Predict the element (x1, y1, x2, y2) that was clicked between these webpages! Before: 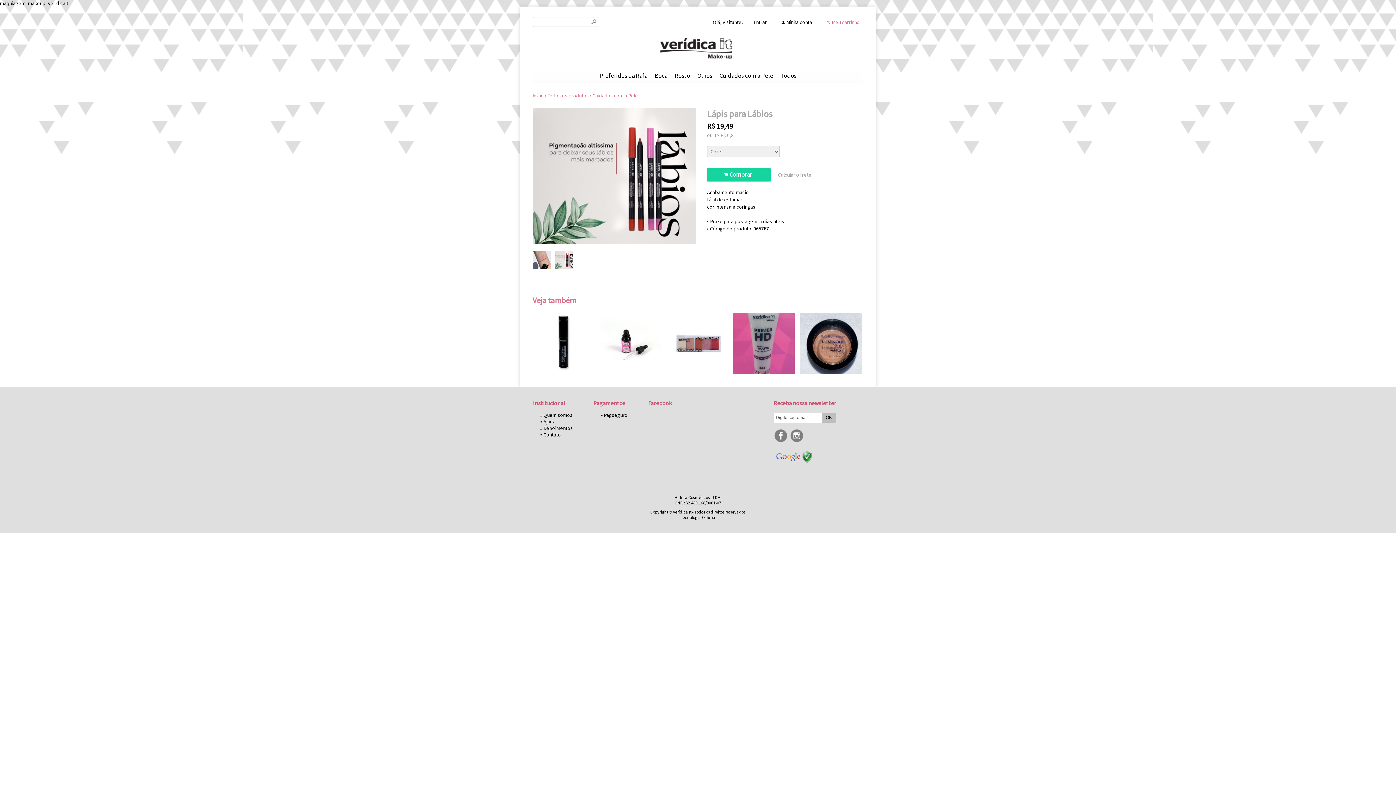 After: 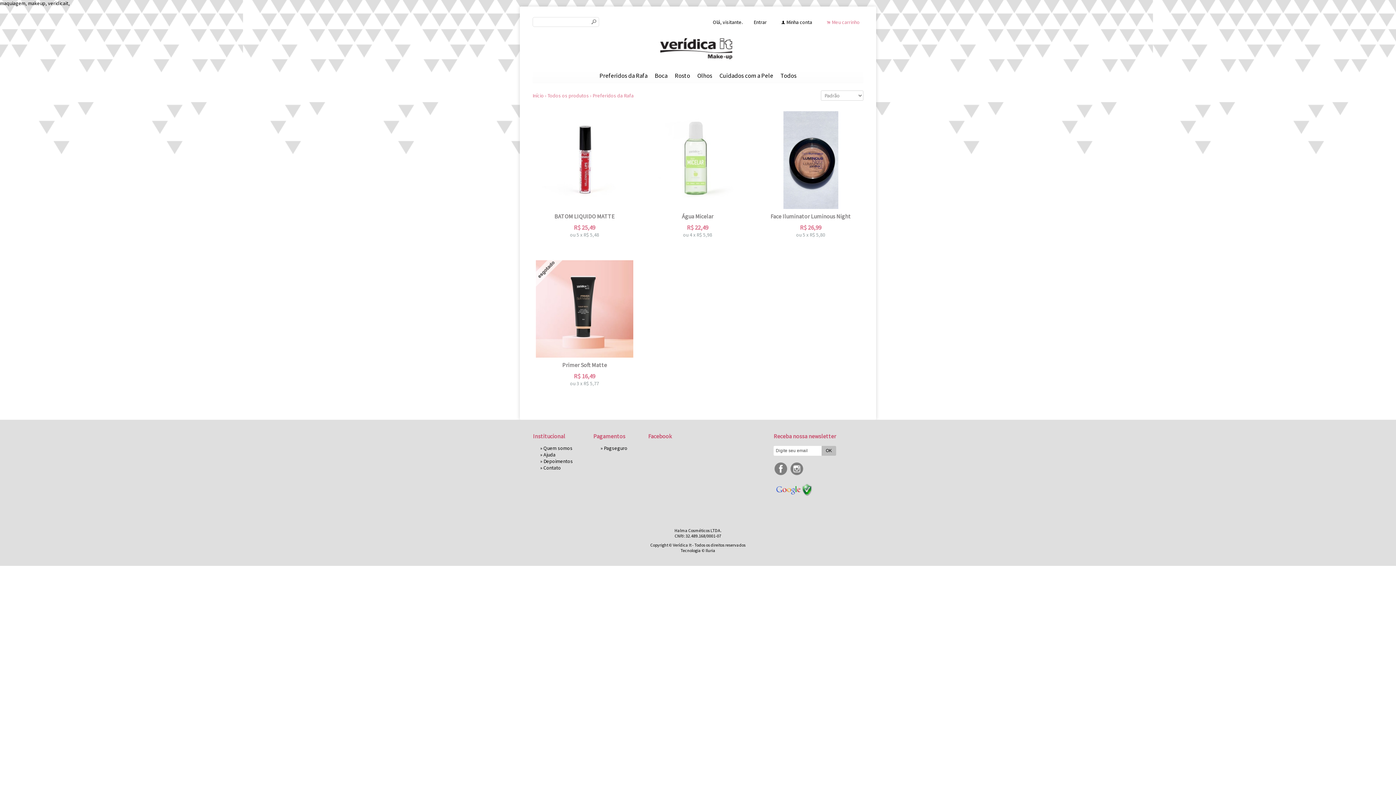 Action: bbox: (596, 68, 651, 83) label: Preferidos da Rafa